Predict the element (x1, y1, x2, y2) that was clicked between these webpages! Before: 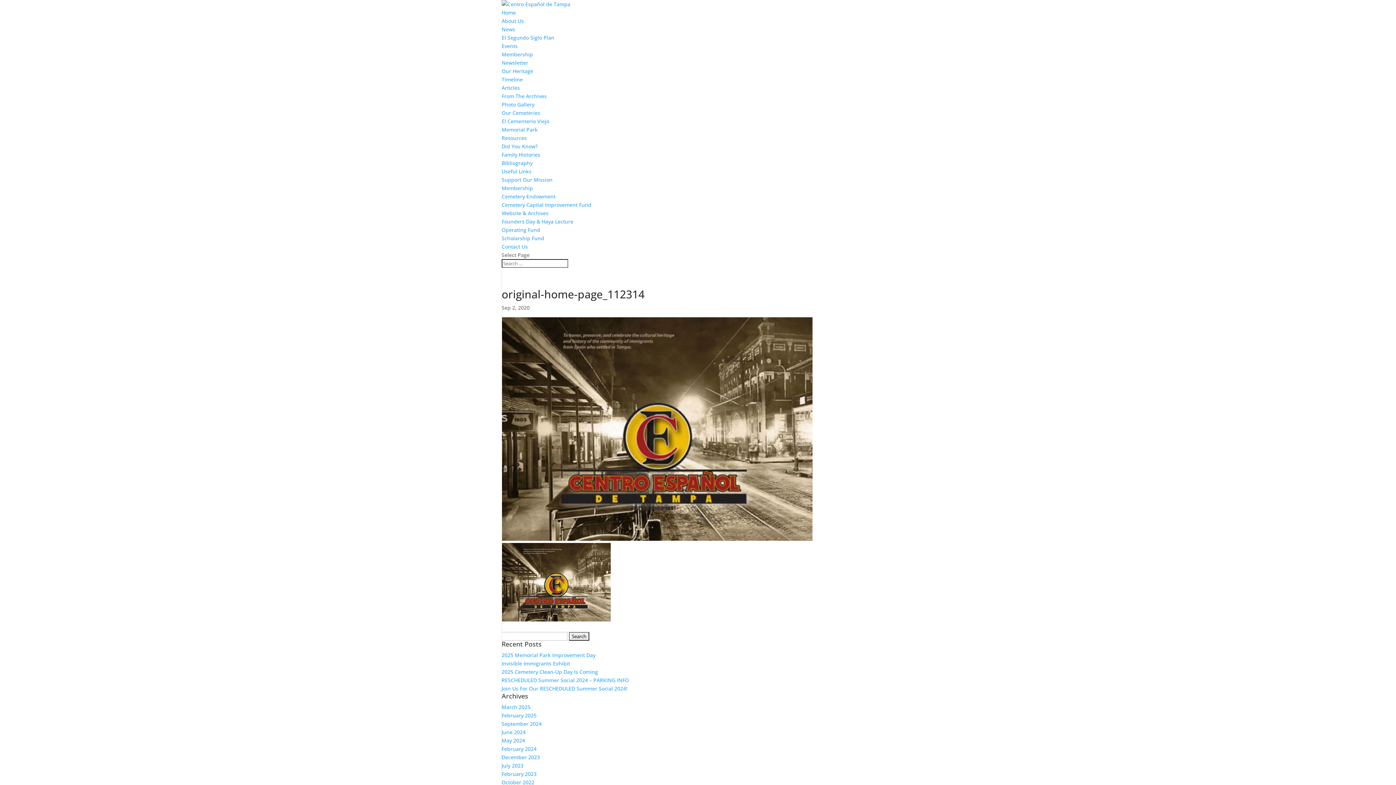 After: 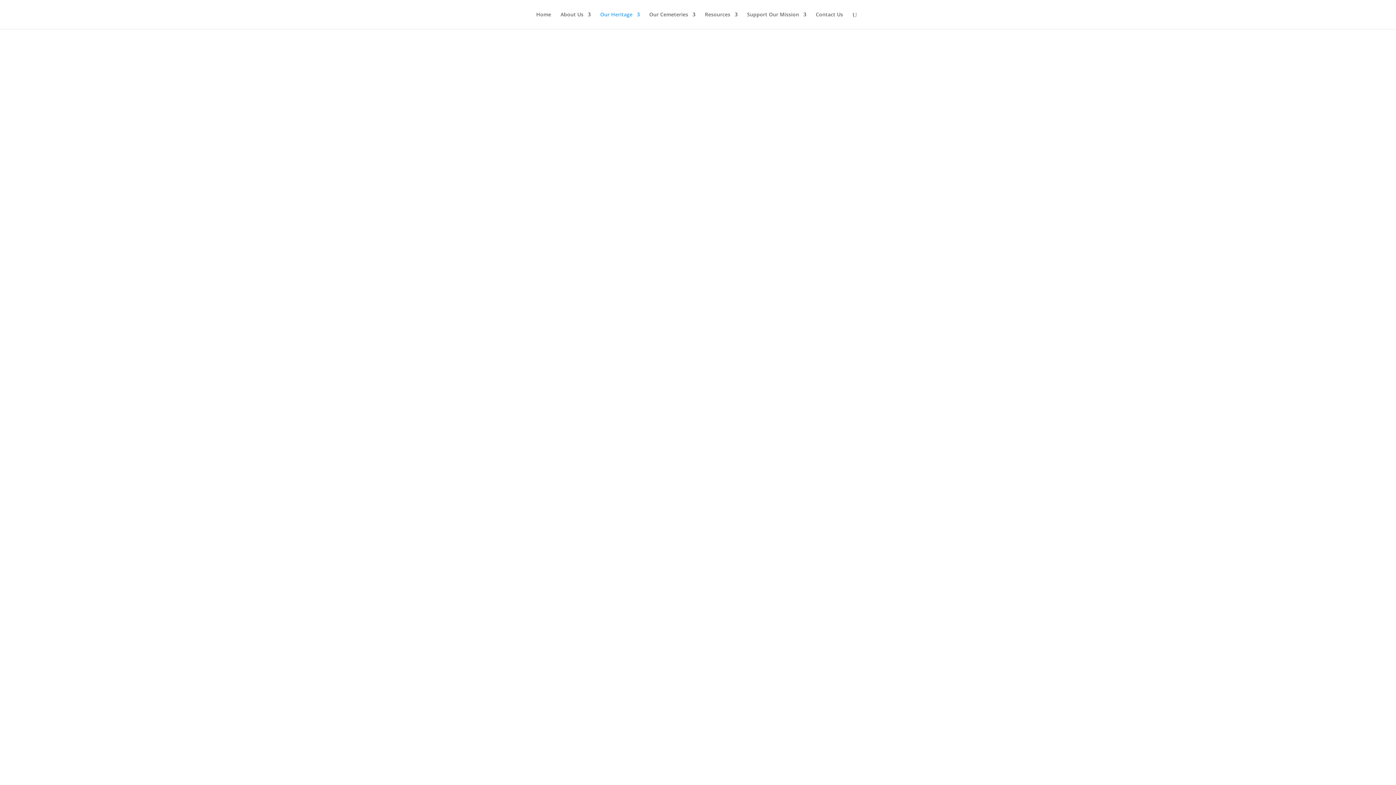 Action: label: From The Archives bbox: (501, 92, 546, 99)